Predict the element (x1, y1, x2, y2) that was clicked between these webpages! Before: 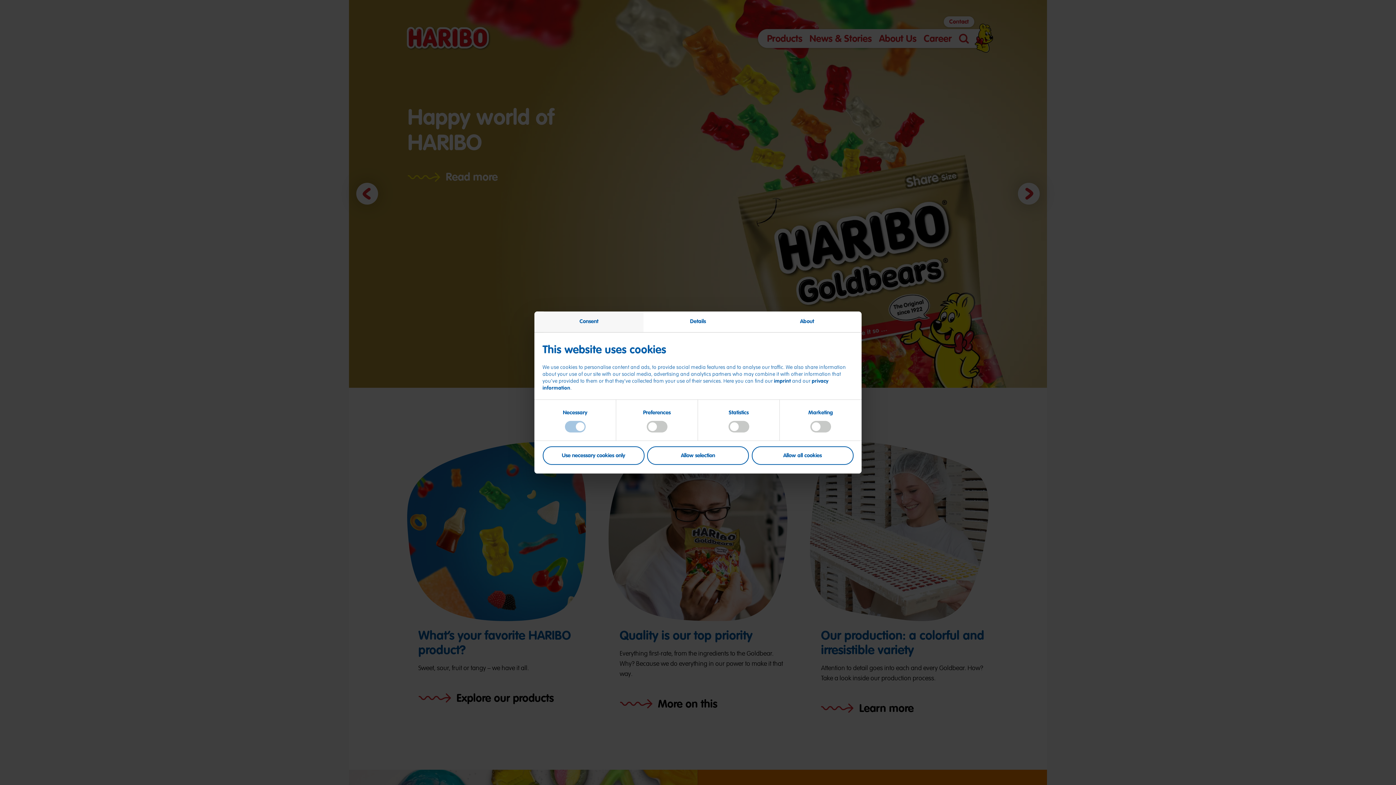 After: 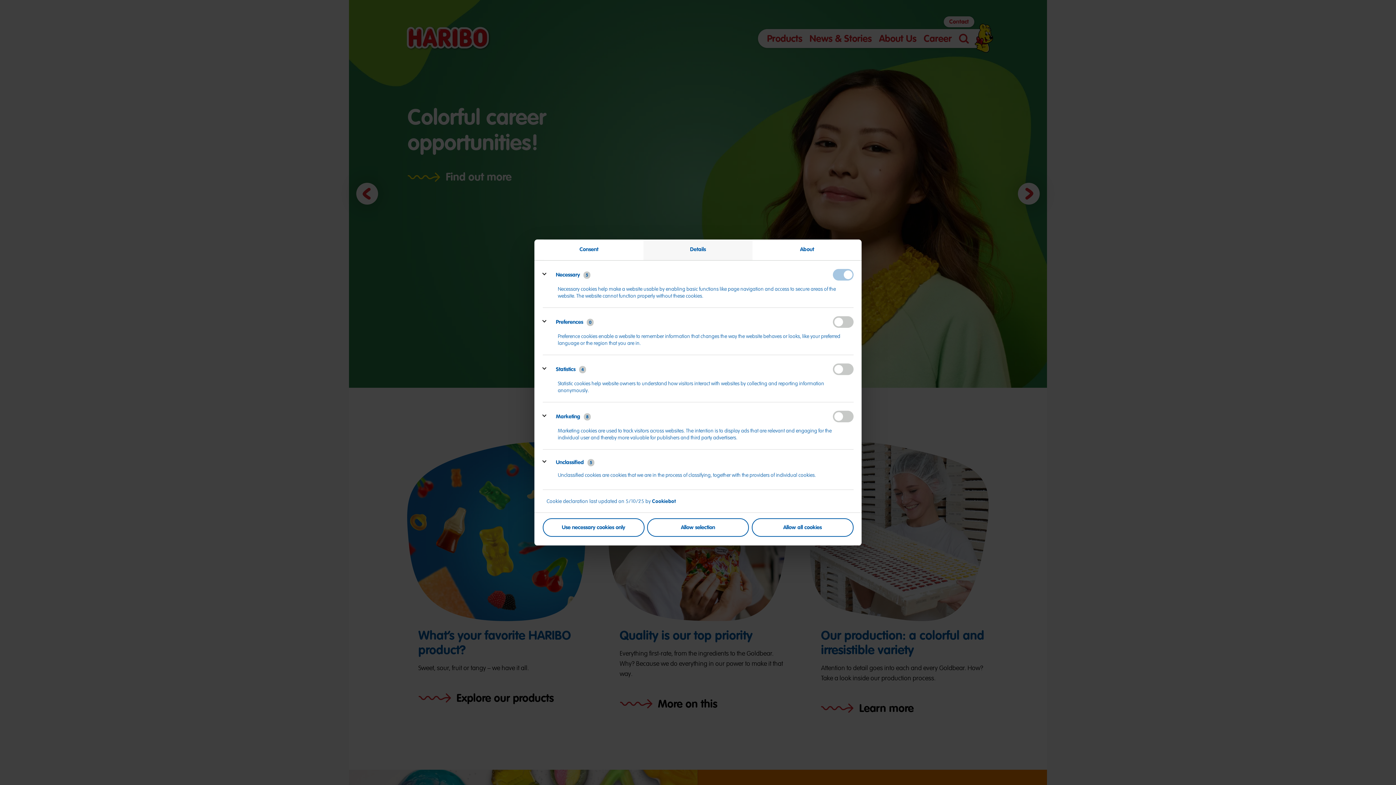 Action: bbox: (643, 311, 752, 332) label: Details